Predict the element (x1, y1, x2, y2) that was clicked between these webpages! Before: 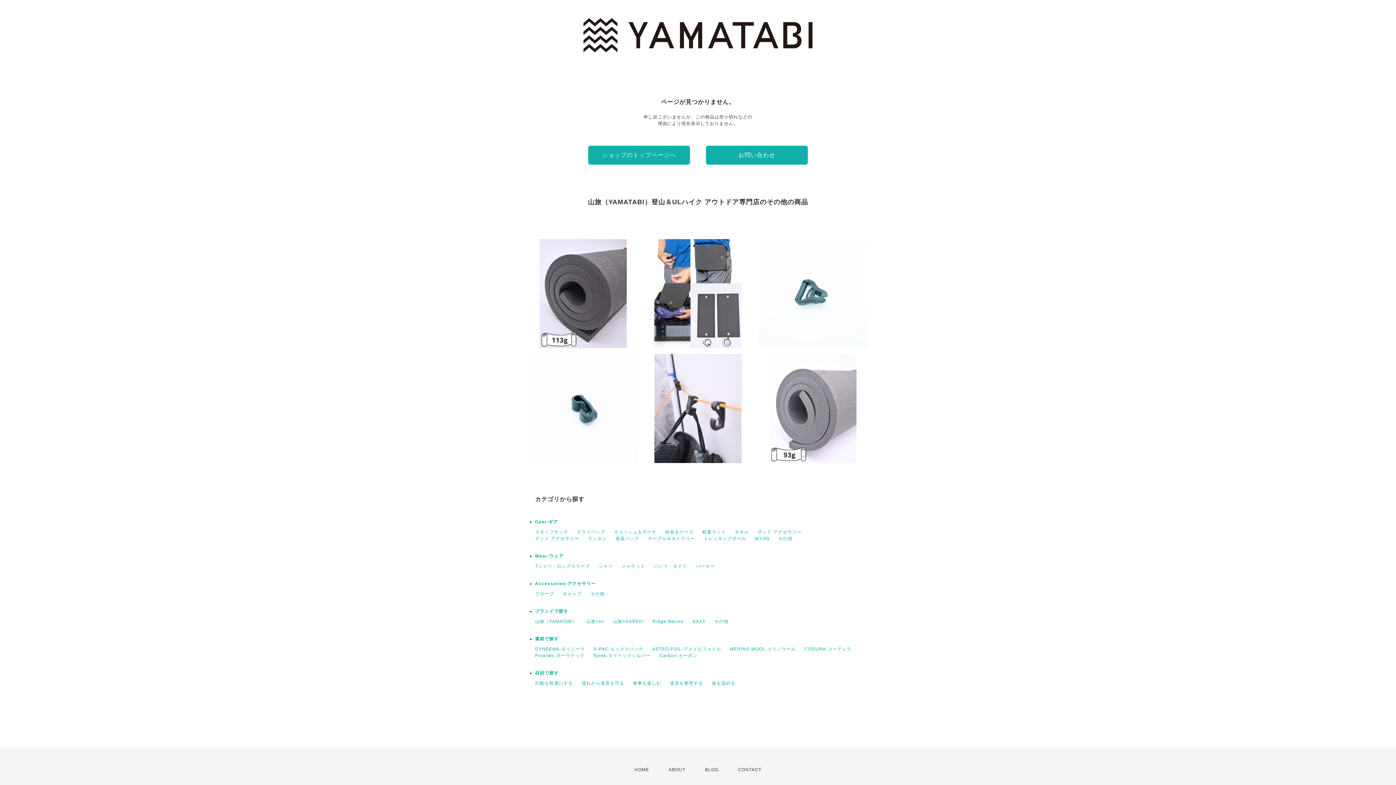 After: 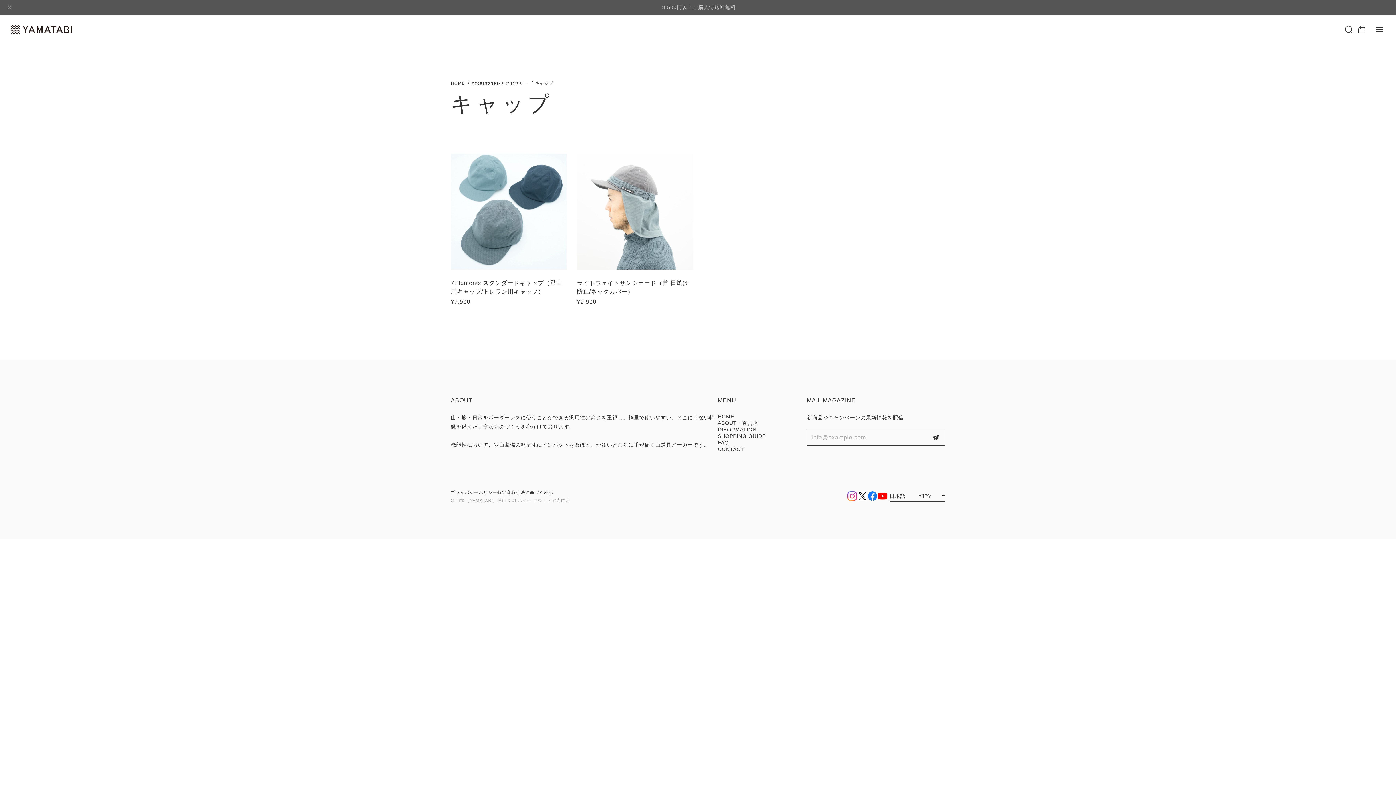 Action: bbox: (562, 591, 581, 596) label: キャップ